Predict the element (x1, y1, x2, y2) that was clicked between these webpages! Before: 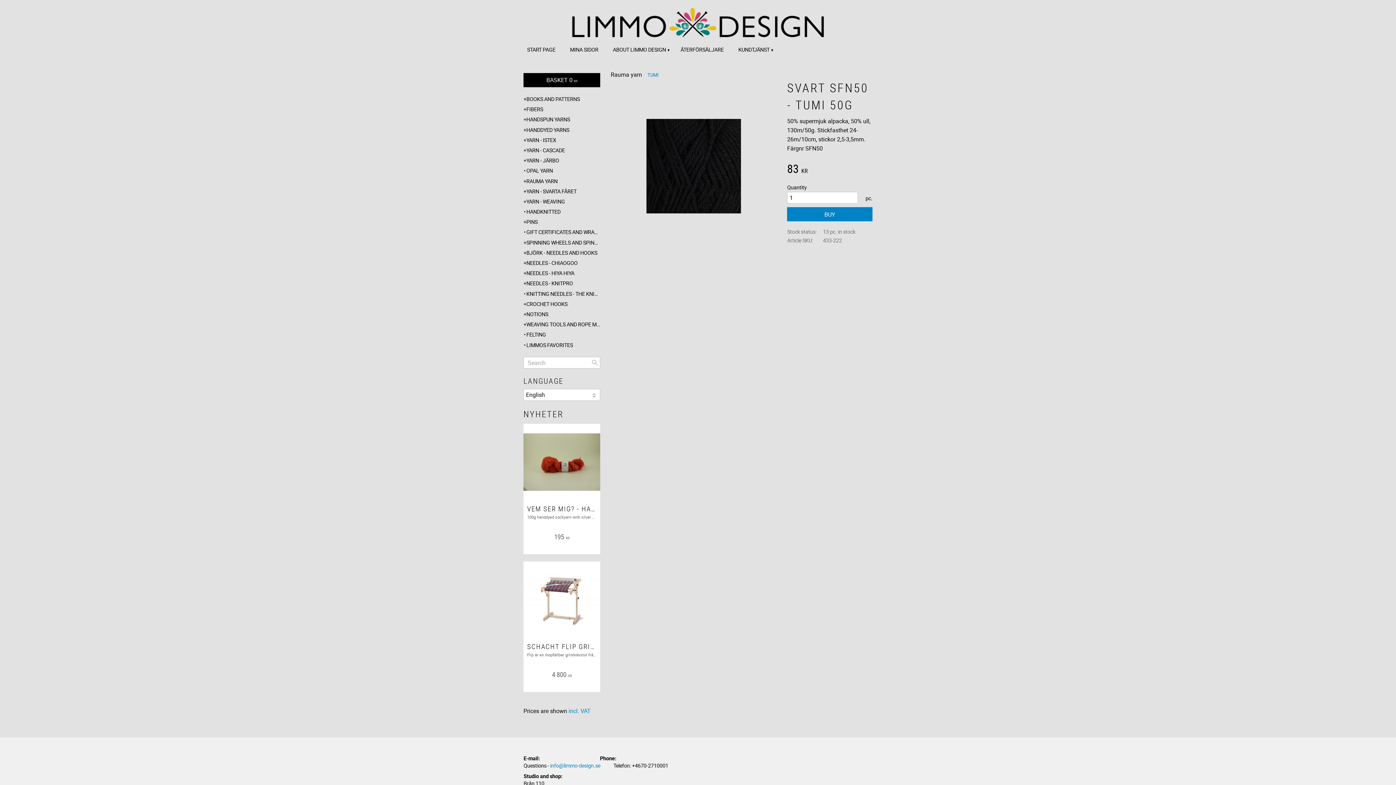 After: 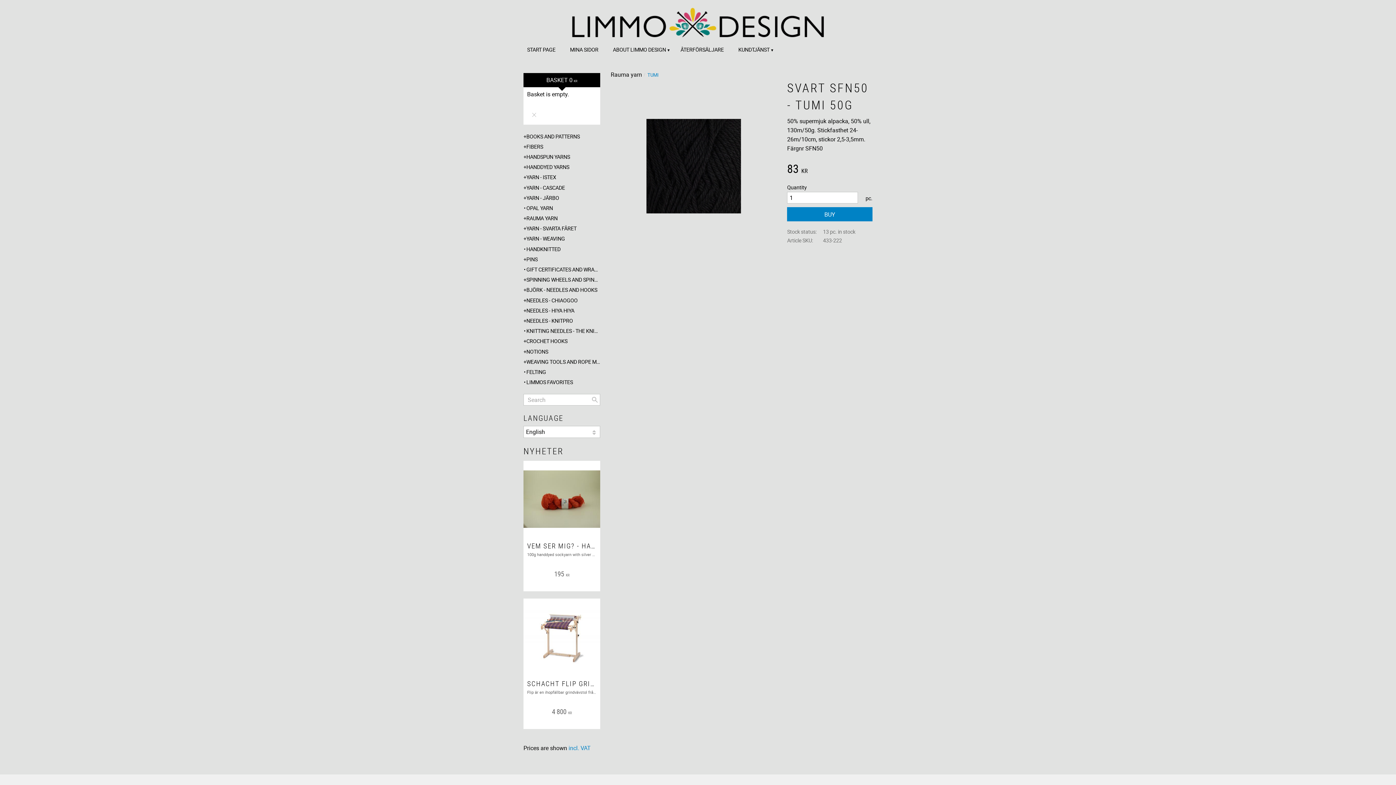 Action: bbox: (523, 73, 600, 87) label: BASKET 0 KR